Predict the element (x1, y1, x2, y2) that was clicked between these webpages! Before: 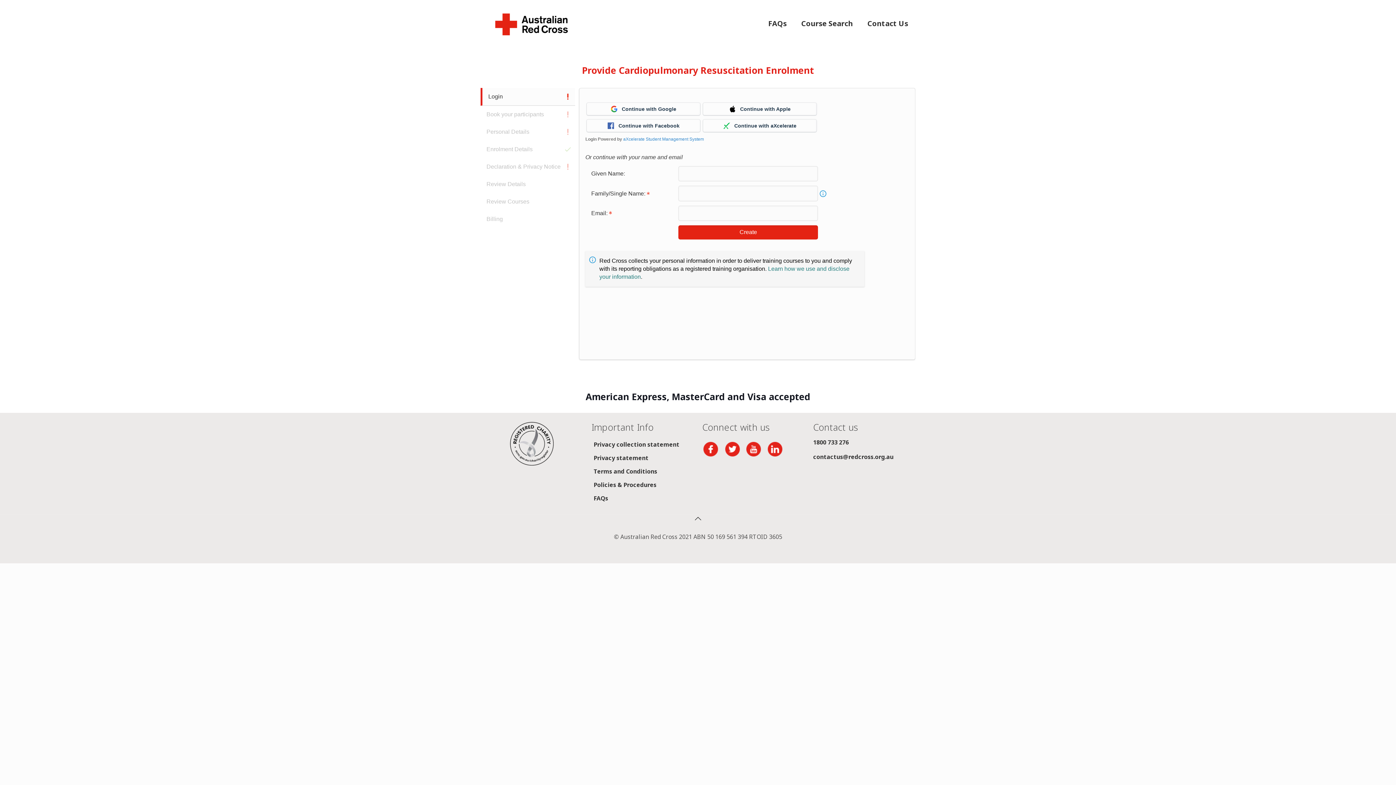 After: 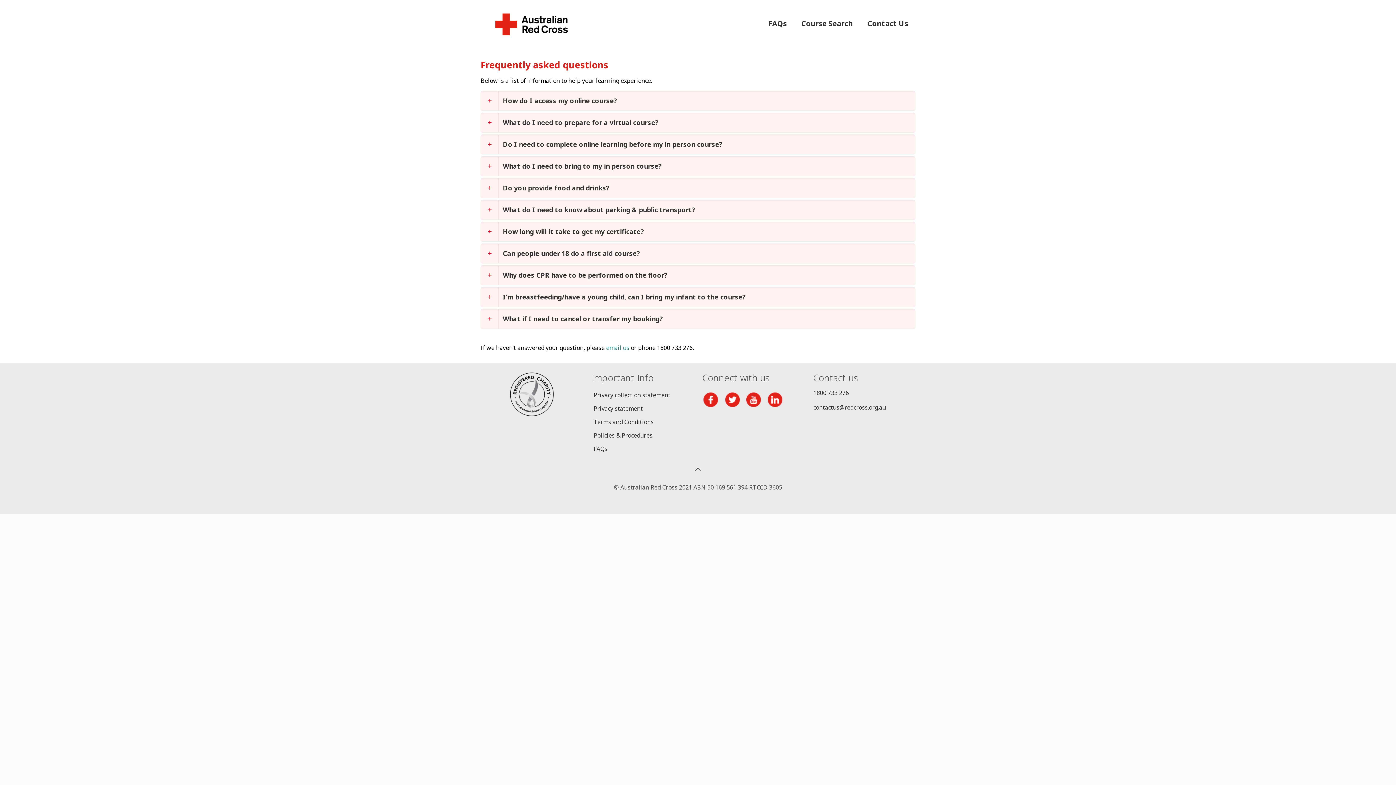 Action: bbox: (761, 0, 794, 47) label: FAQs